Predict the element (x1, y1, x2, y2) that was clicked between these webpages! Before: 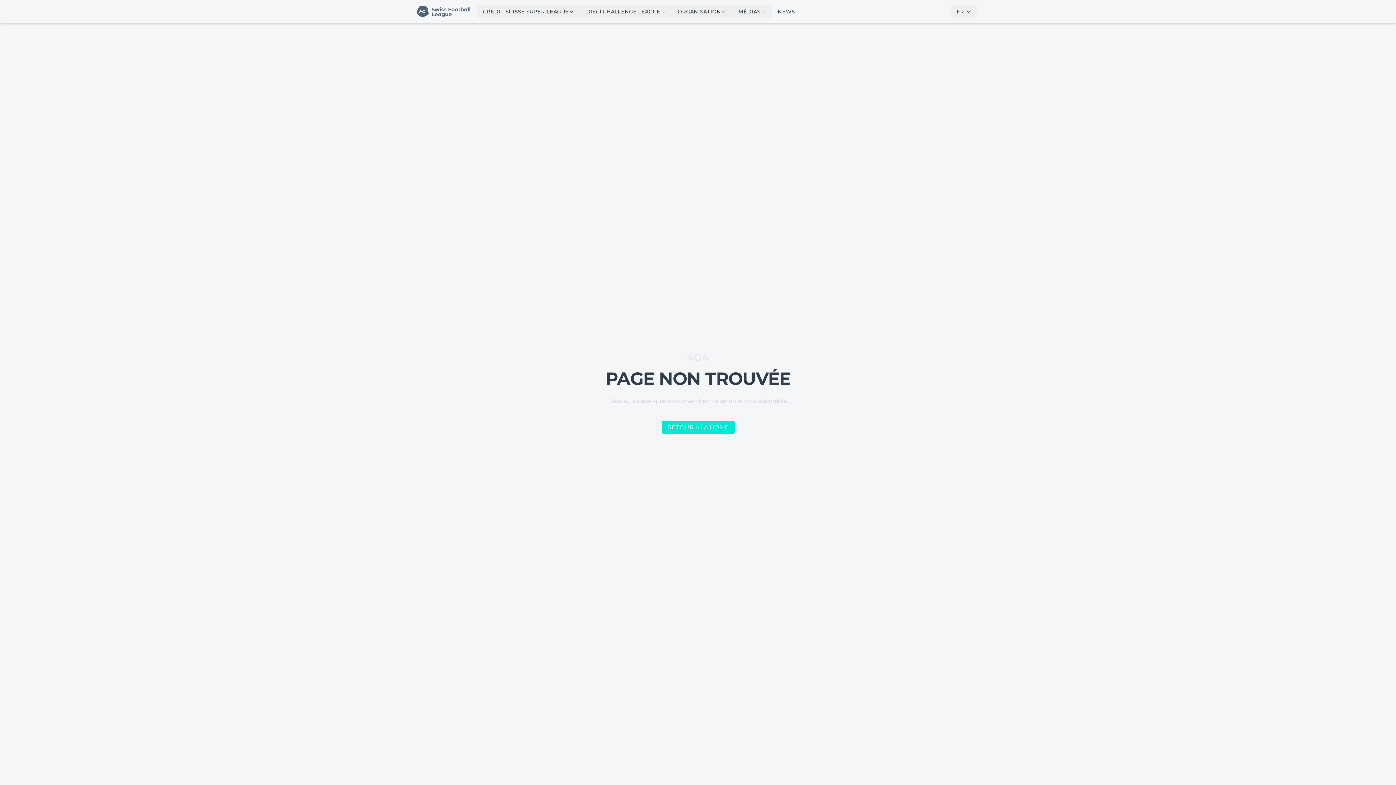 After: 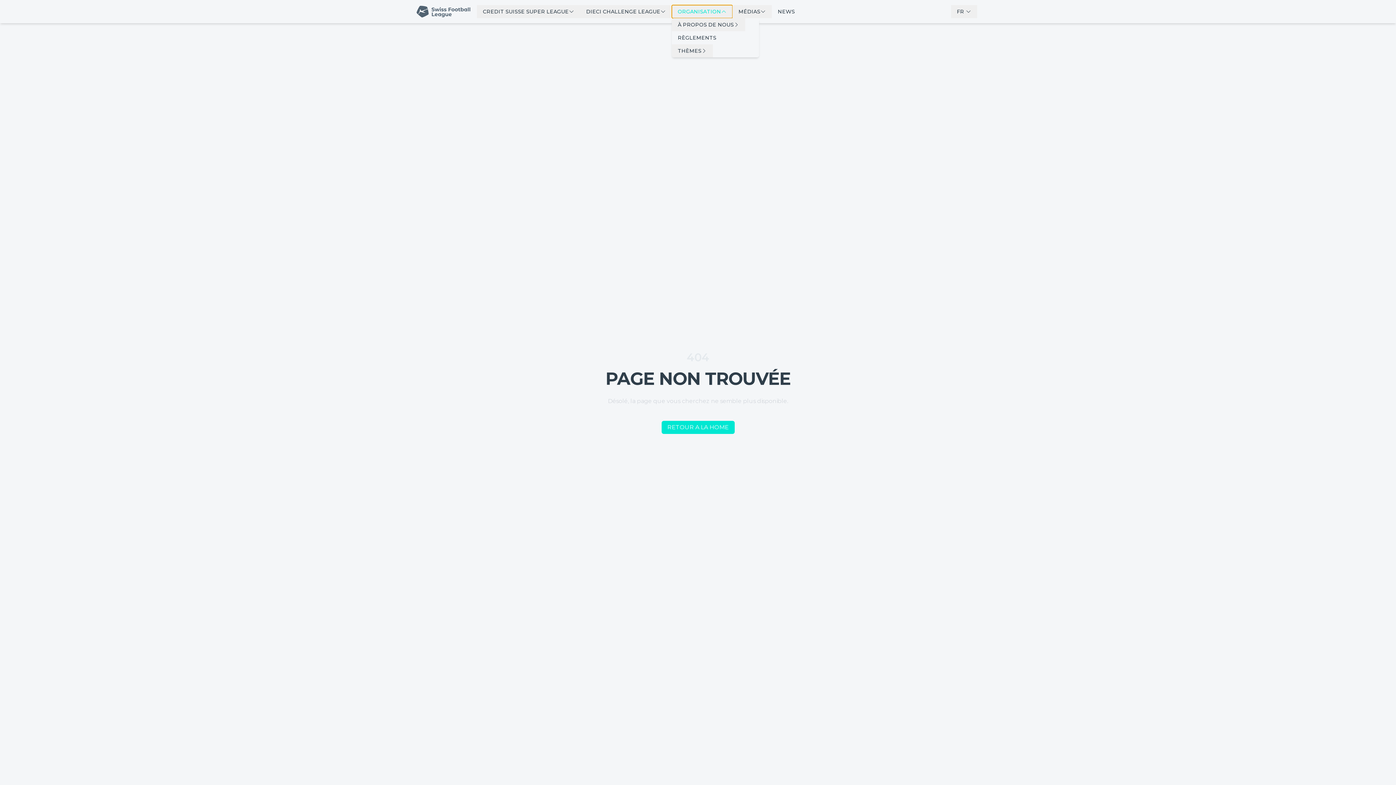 Action: label: ORGANISATION bbox: (672, 5, 732, 18)